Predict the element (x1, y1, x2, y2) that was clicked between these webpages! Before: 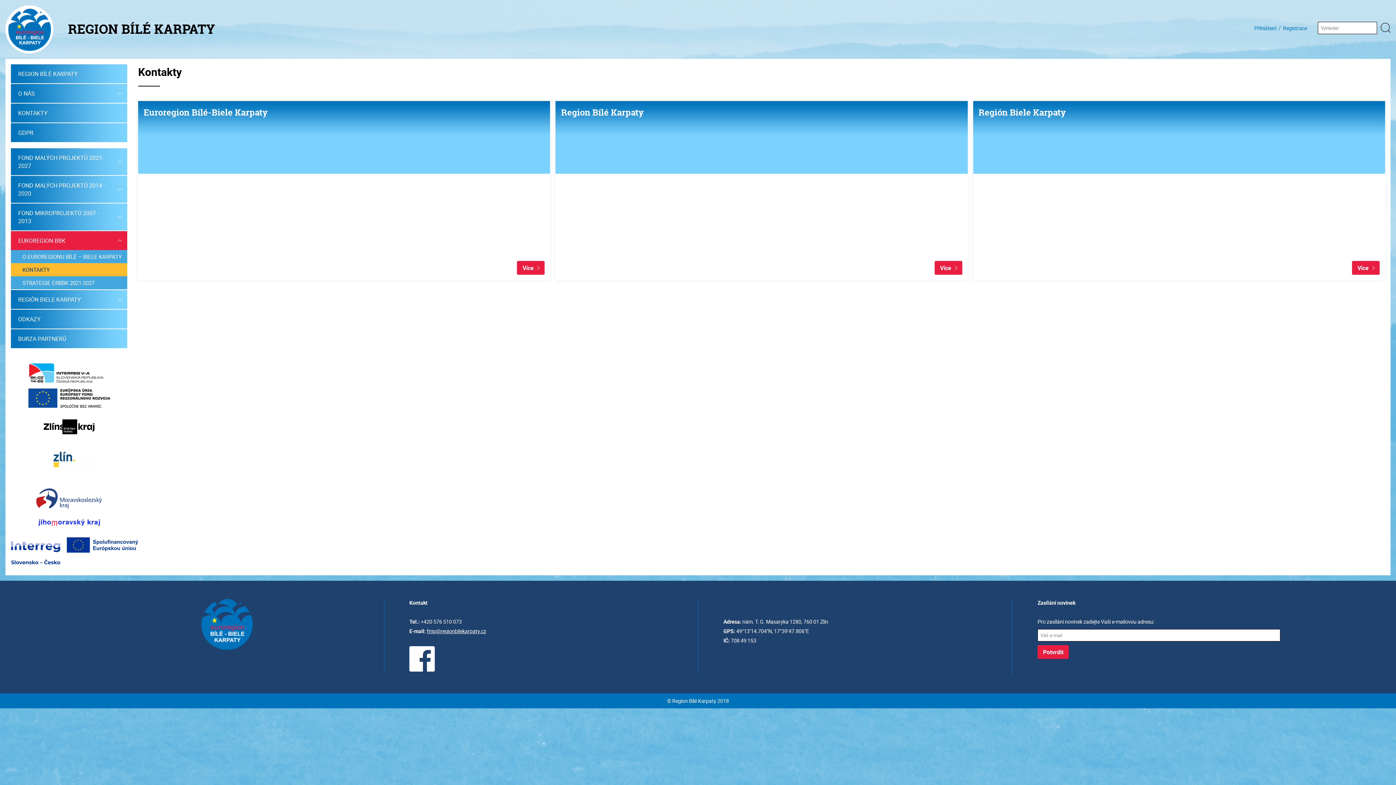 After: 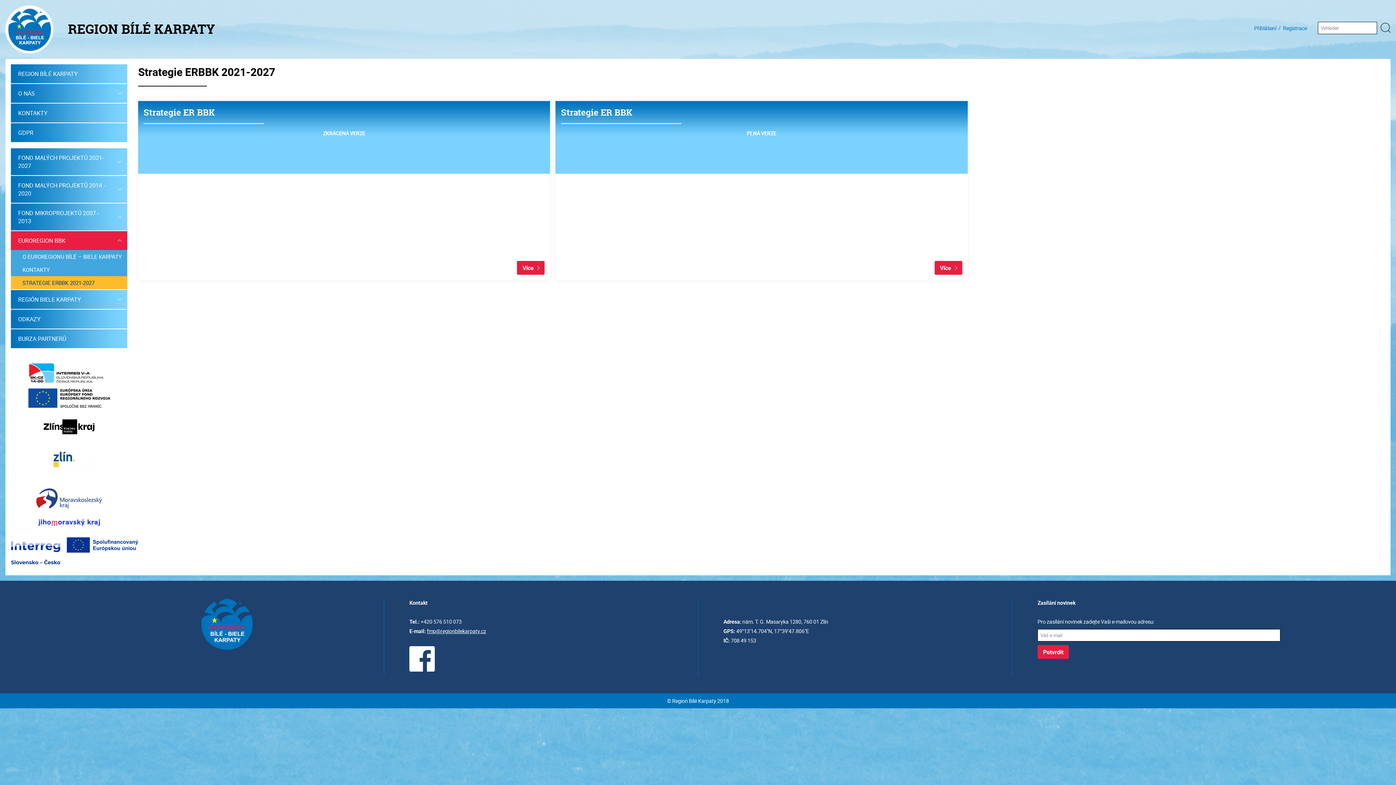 Action: label: STRATEGIE ERBBK 2021-2027 bbox: (10, 276, 127, 289)